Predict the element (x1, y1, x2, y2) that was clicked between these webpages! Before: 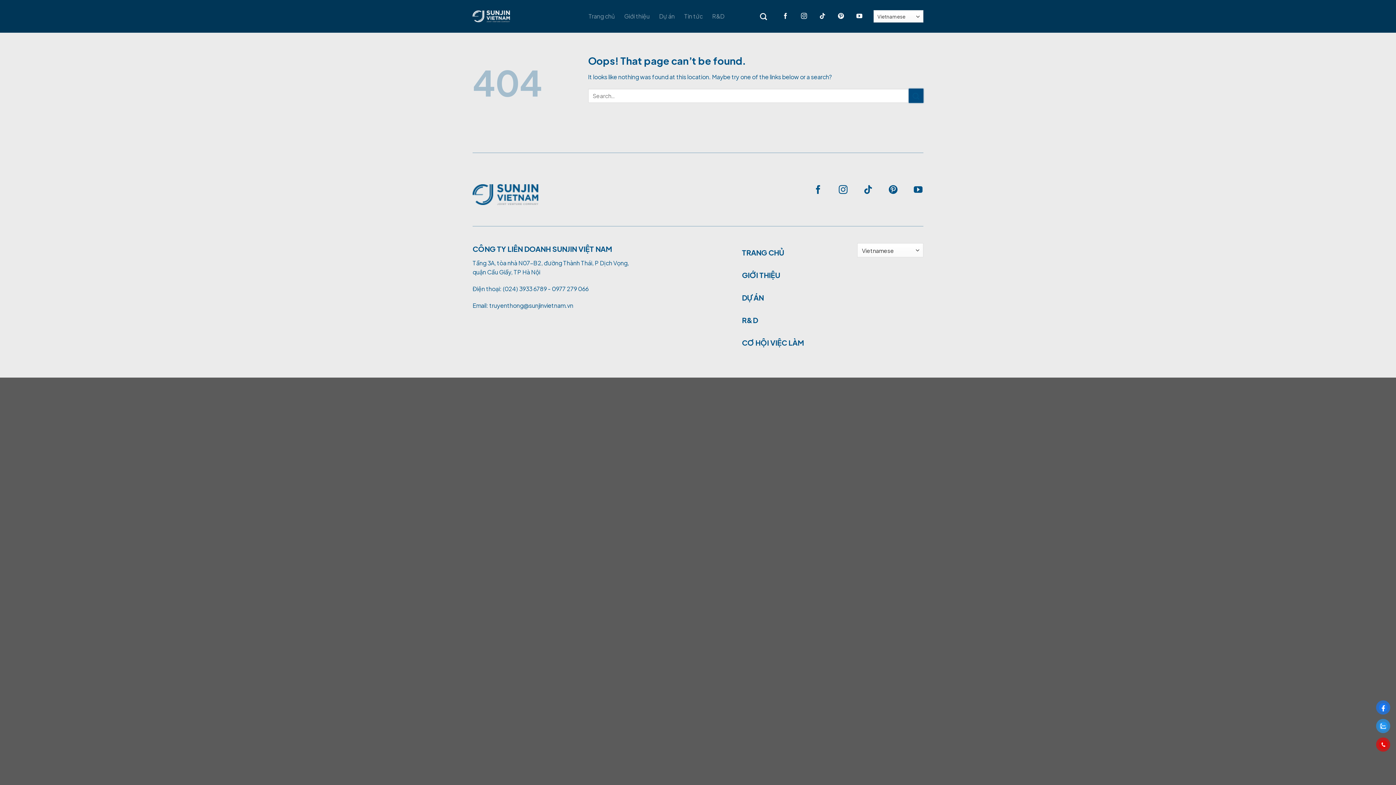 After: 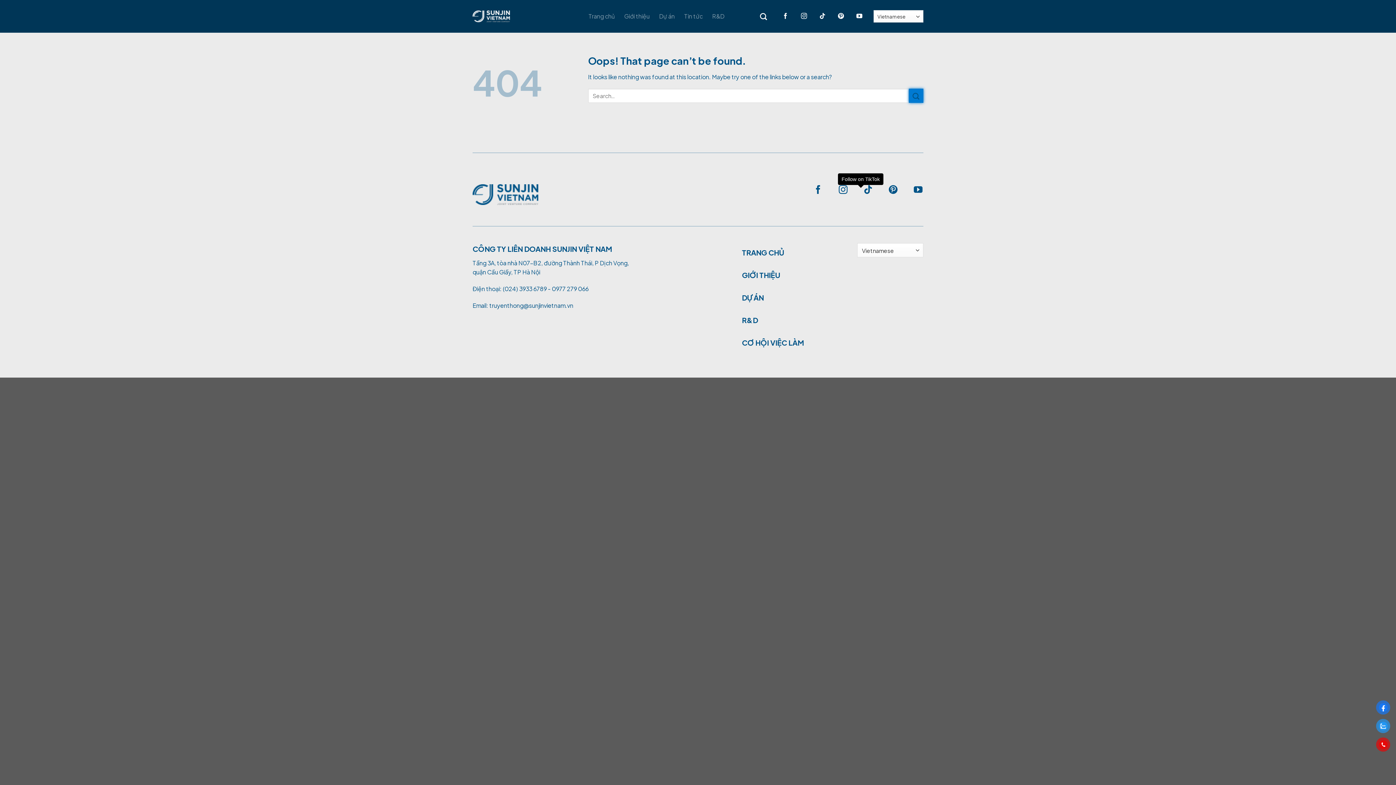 Action: bbox: (849, 190, 872, 194) label: Follow on TikTok